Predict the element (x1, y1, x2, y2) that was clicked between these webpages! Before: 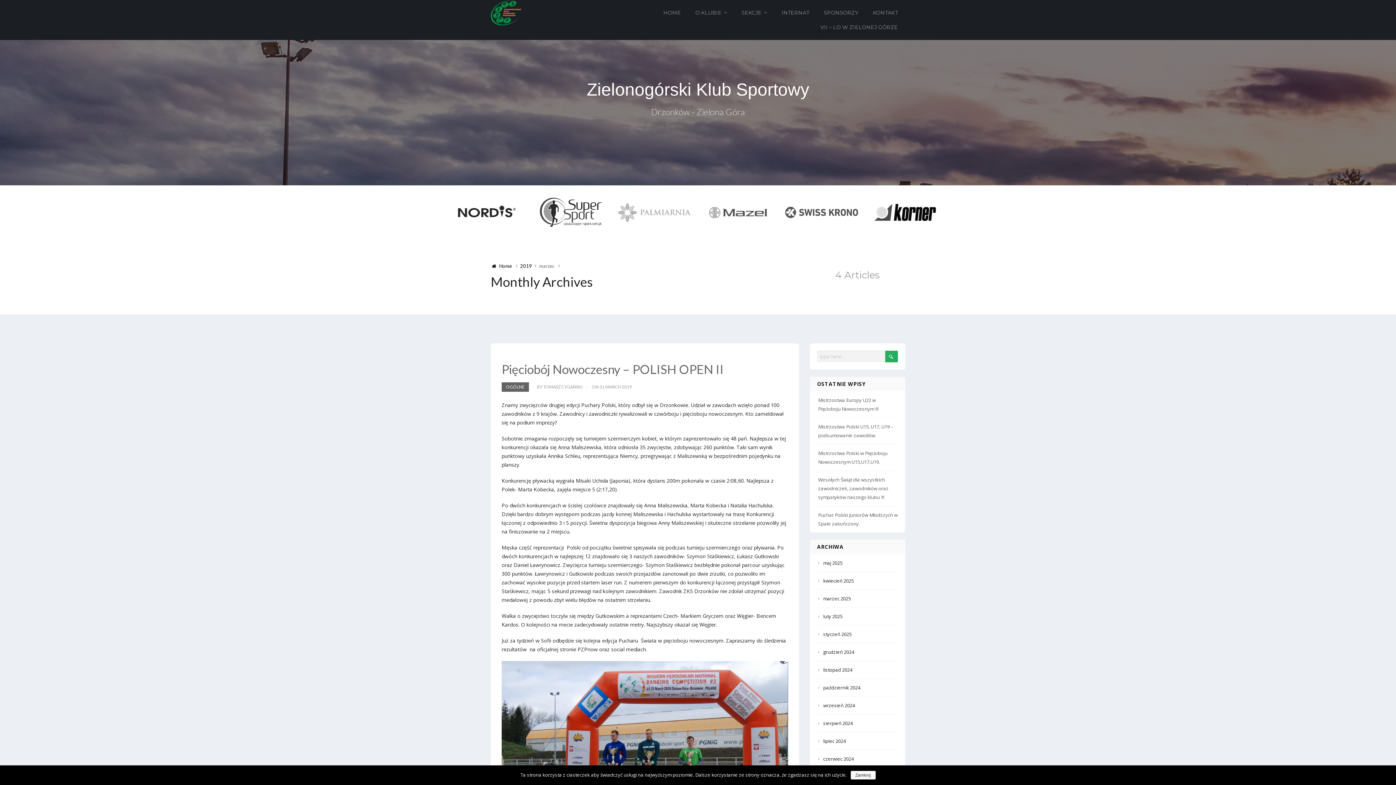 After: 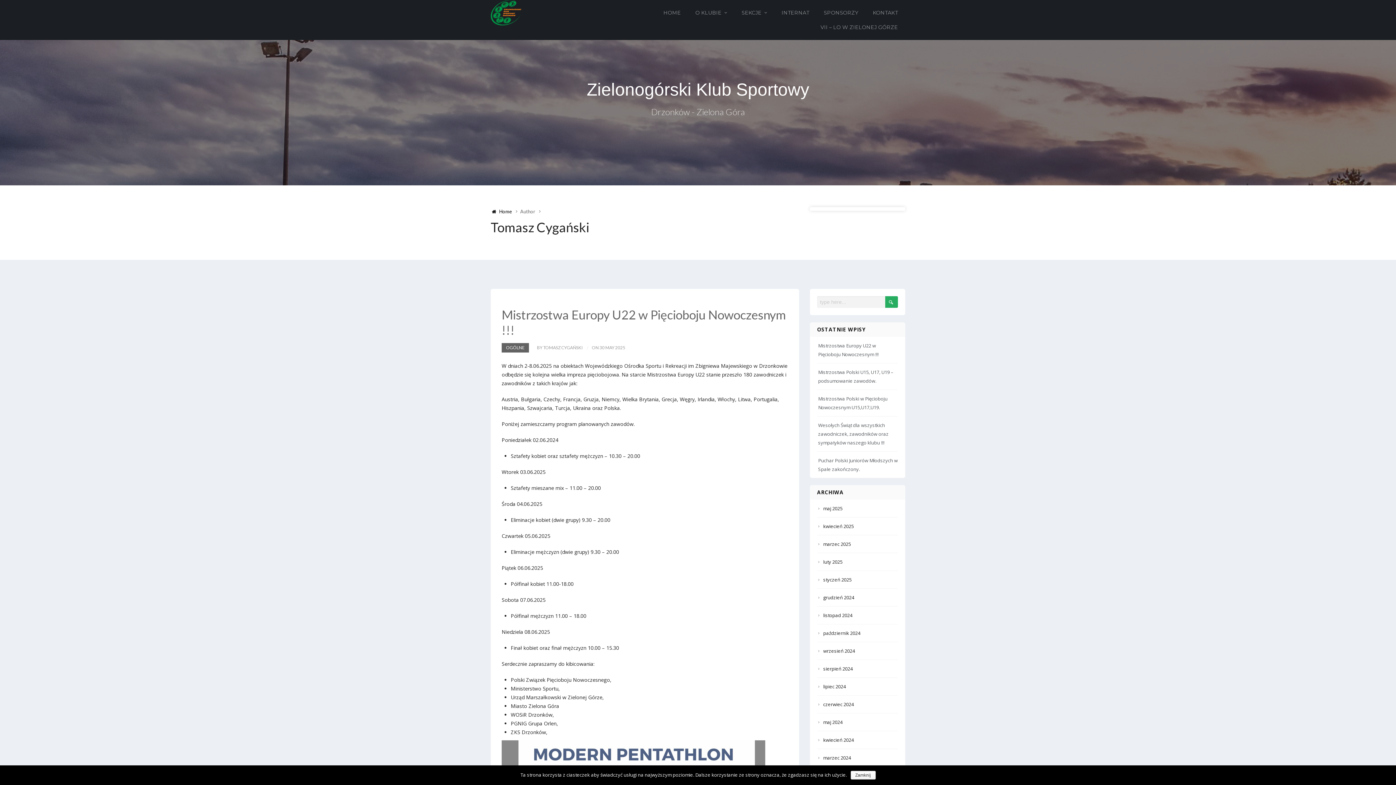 Action: bbox: (529, 382, 582, 392) label: BY TOMASZ CYGAŃSKI